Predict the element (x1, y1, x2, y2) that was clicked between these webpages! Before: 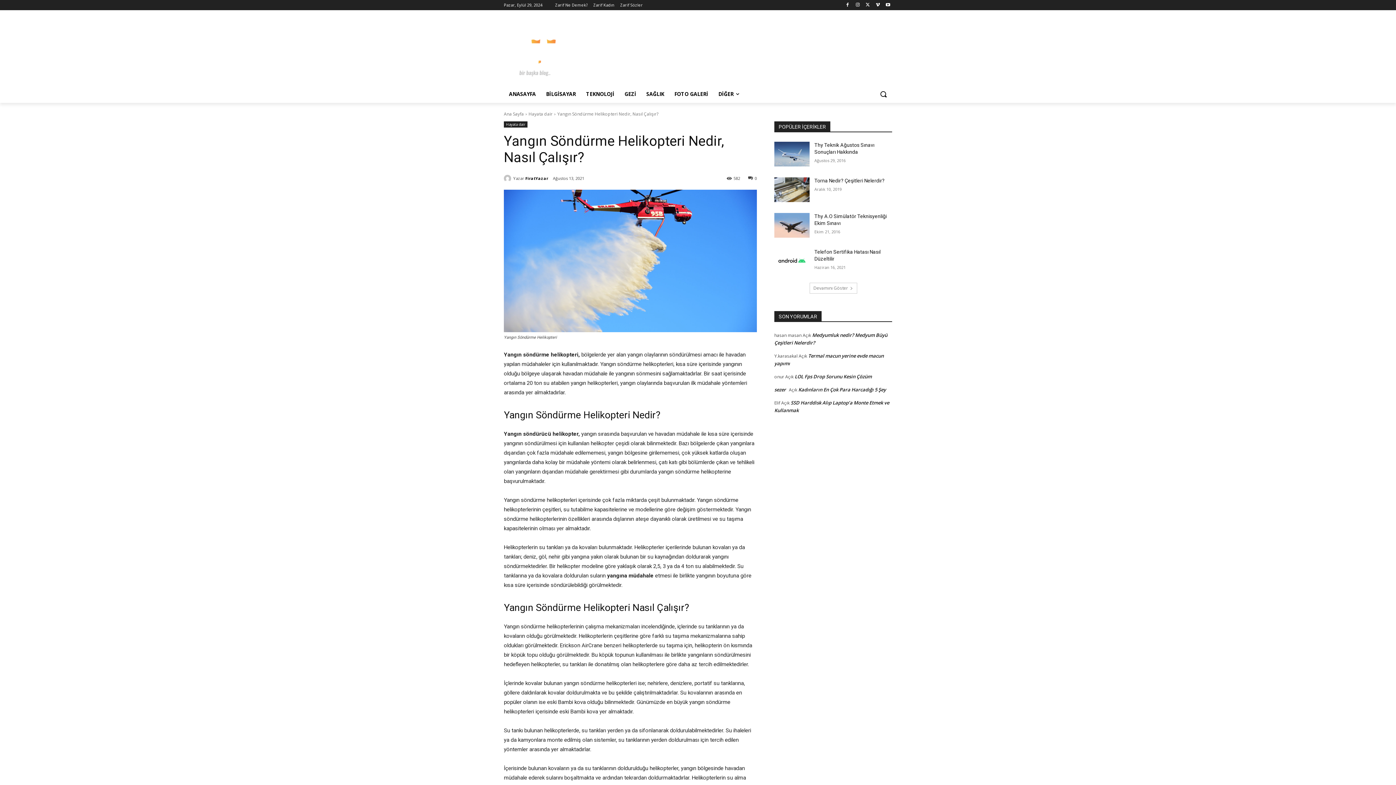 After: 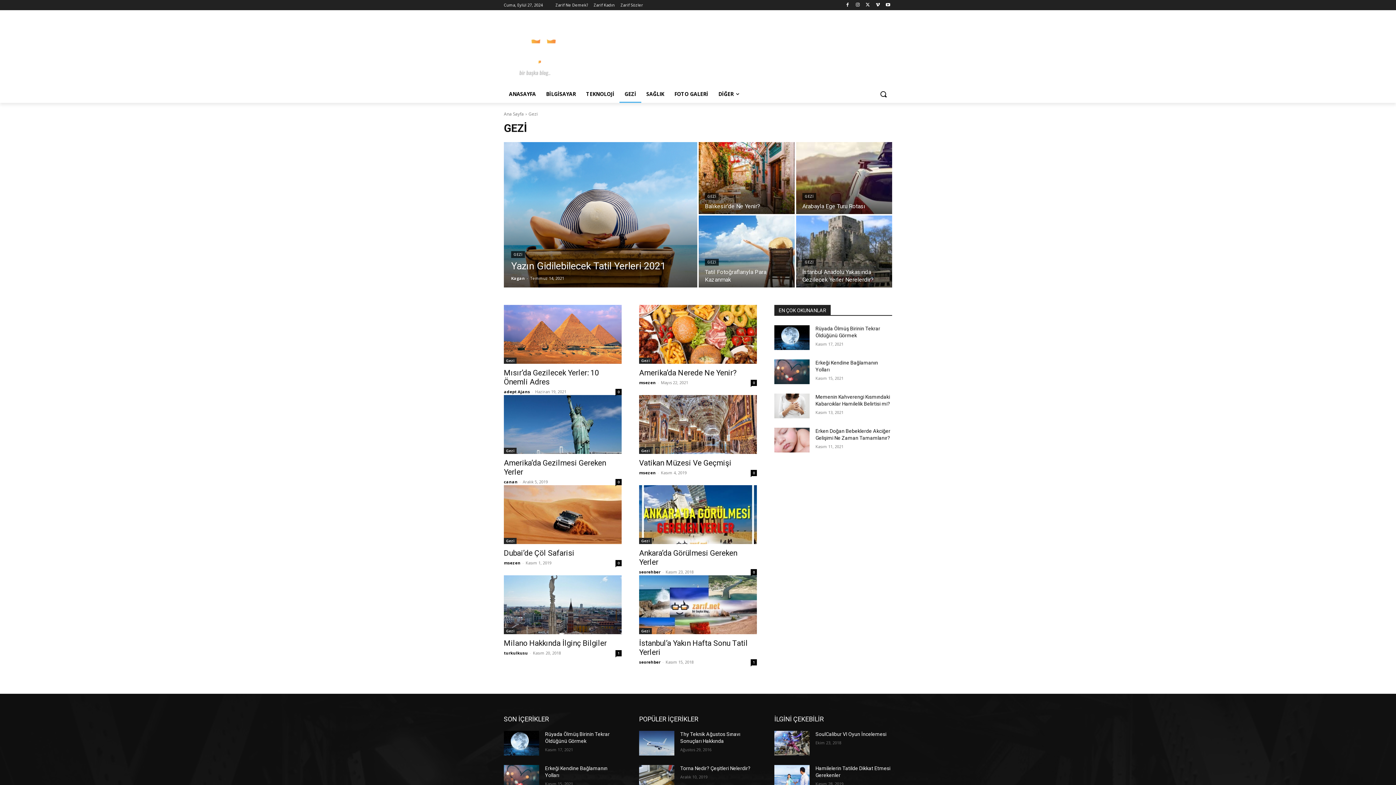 Action: bbox: (619, 85, 641, 102) label: GEZİ